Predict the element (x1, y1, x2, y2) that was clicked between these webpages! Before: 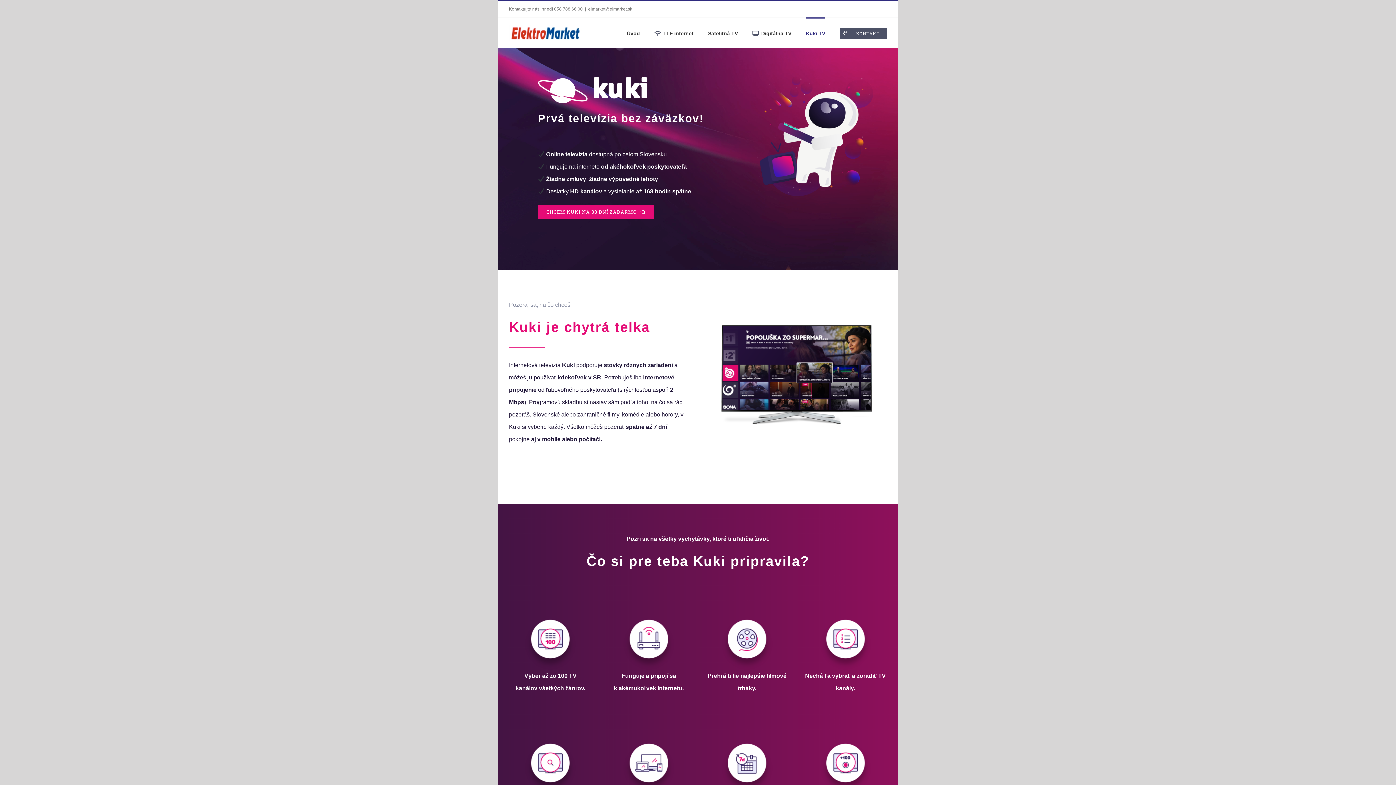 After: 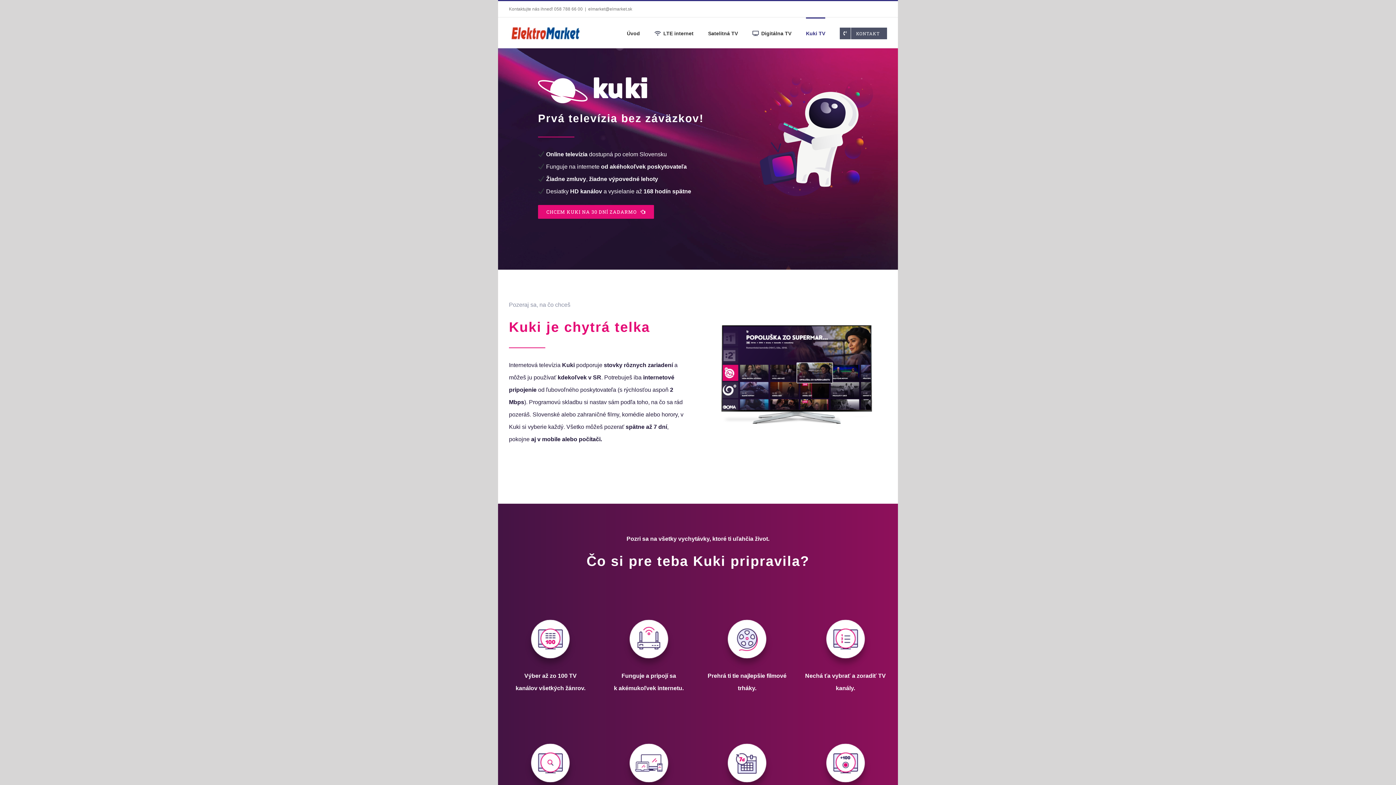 Action: bbox: (588, 6, 632, 11) label: elmarket@elmarket.sk